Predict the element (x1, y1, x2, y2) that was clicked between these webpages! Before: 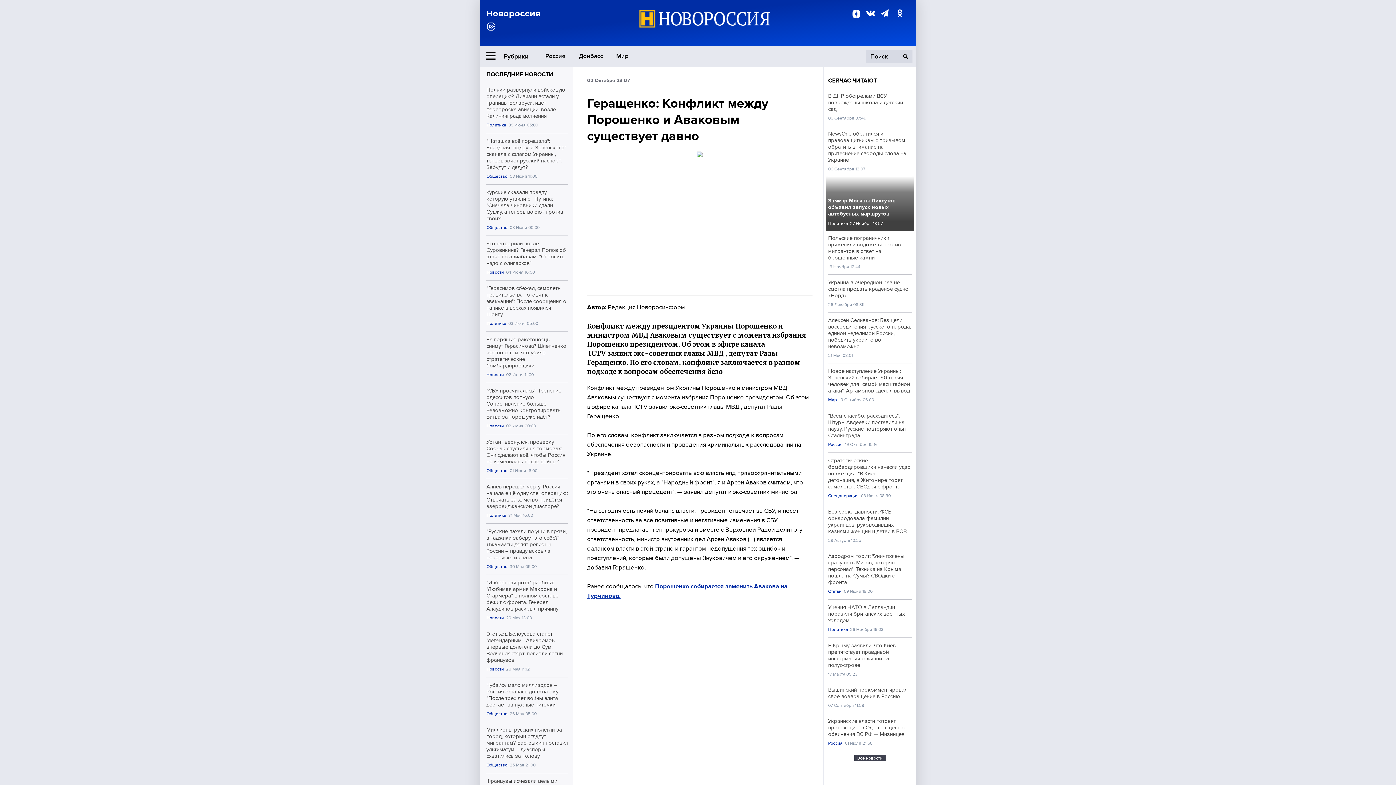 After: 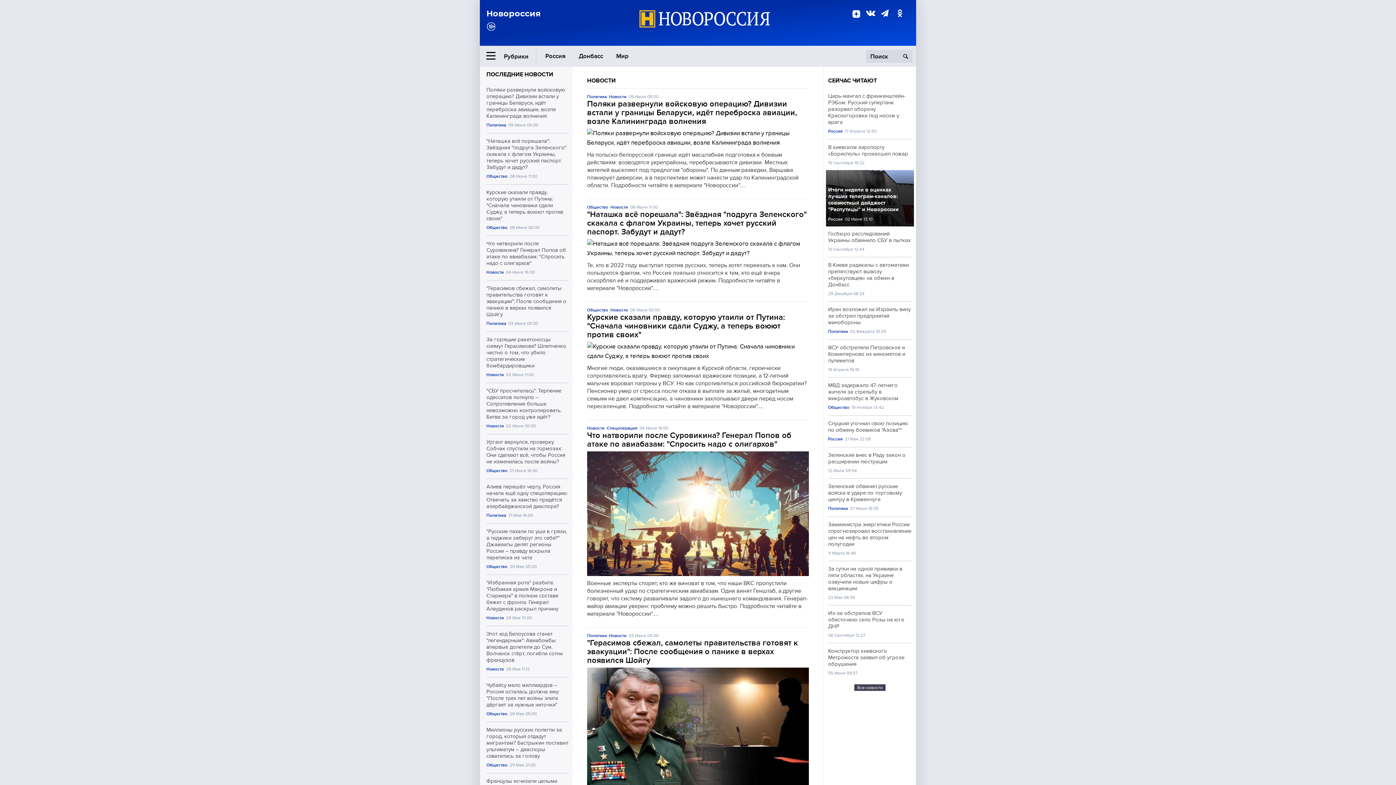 Action: bbox: (486, 667, 504, 672) label: Новости